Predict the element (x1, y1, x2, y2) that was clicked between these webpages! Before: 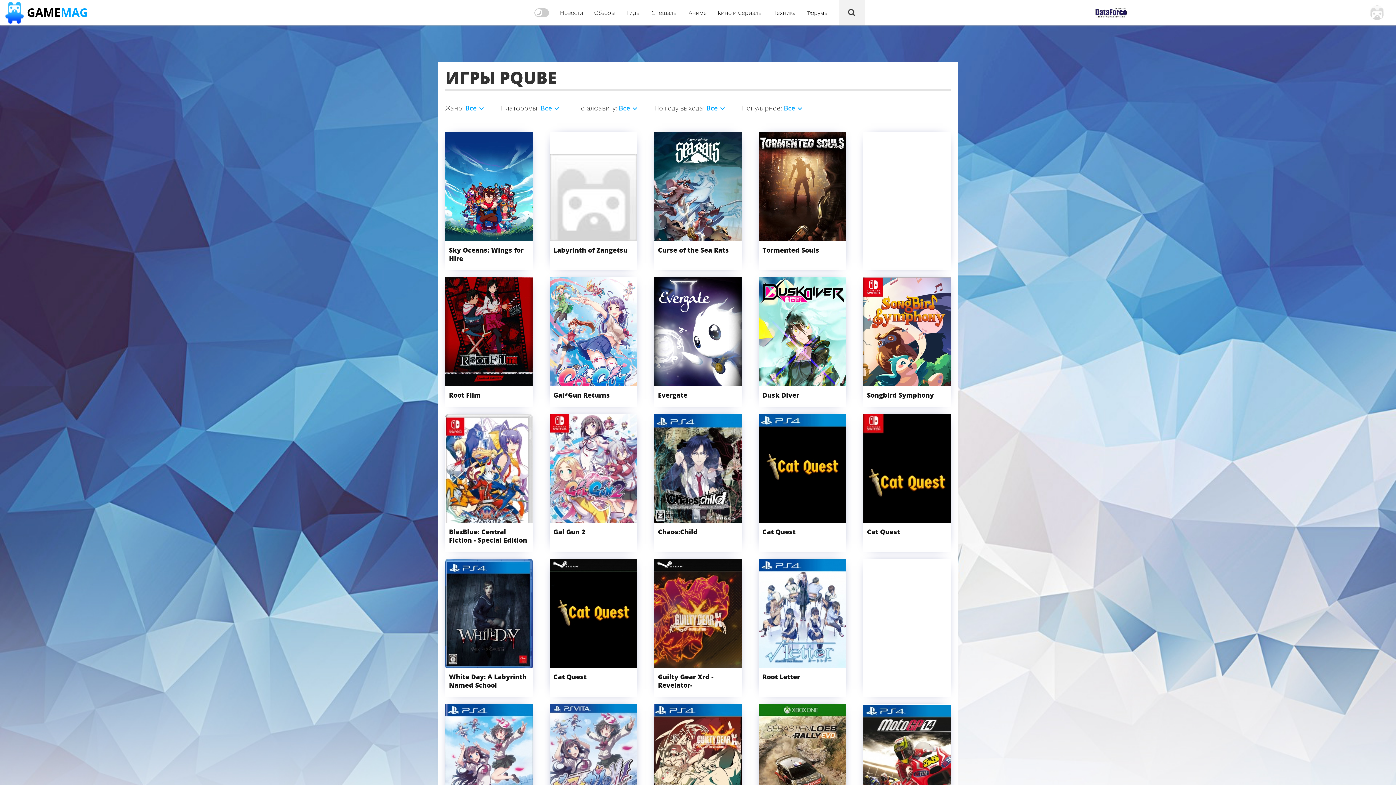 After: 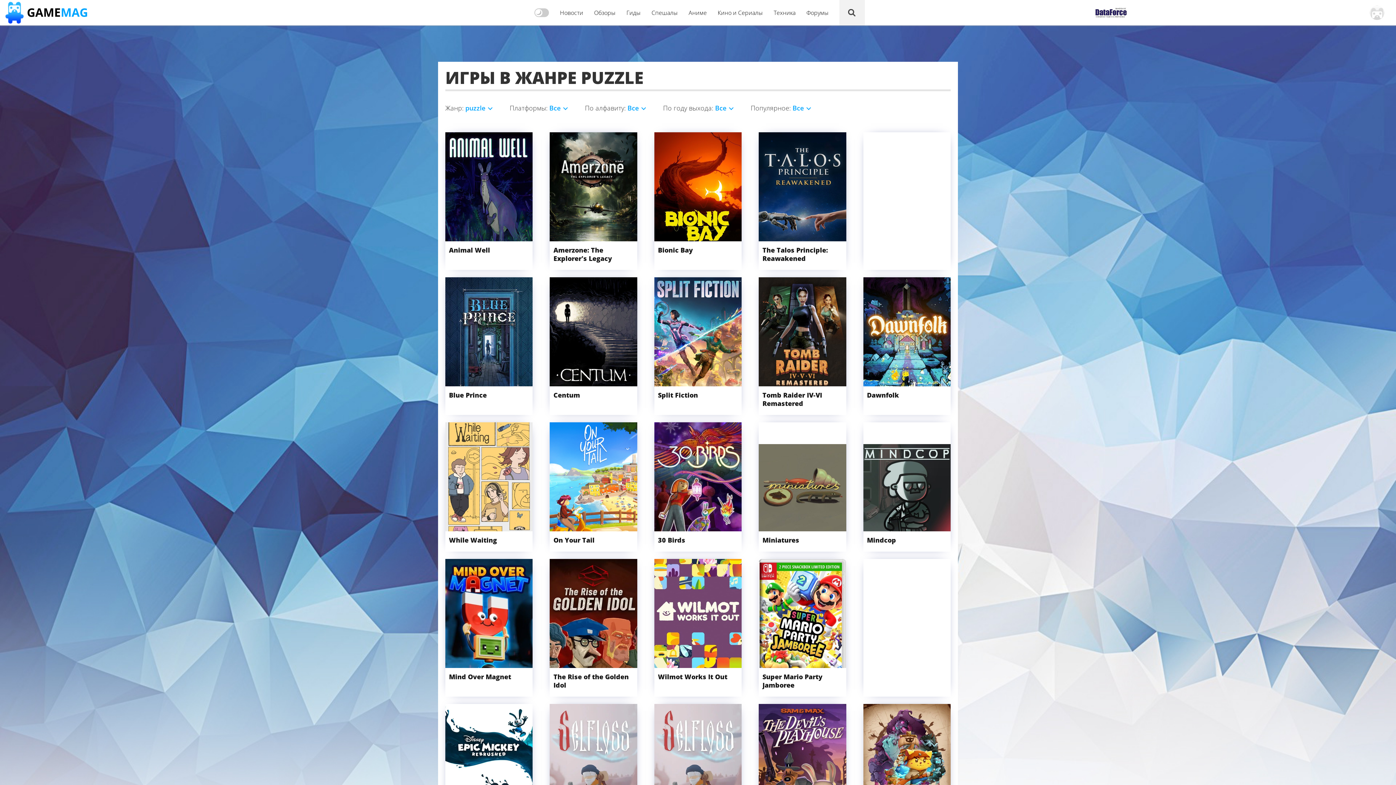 Action: bbox: (731, 292, 747, 298) label: puzzle